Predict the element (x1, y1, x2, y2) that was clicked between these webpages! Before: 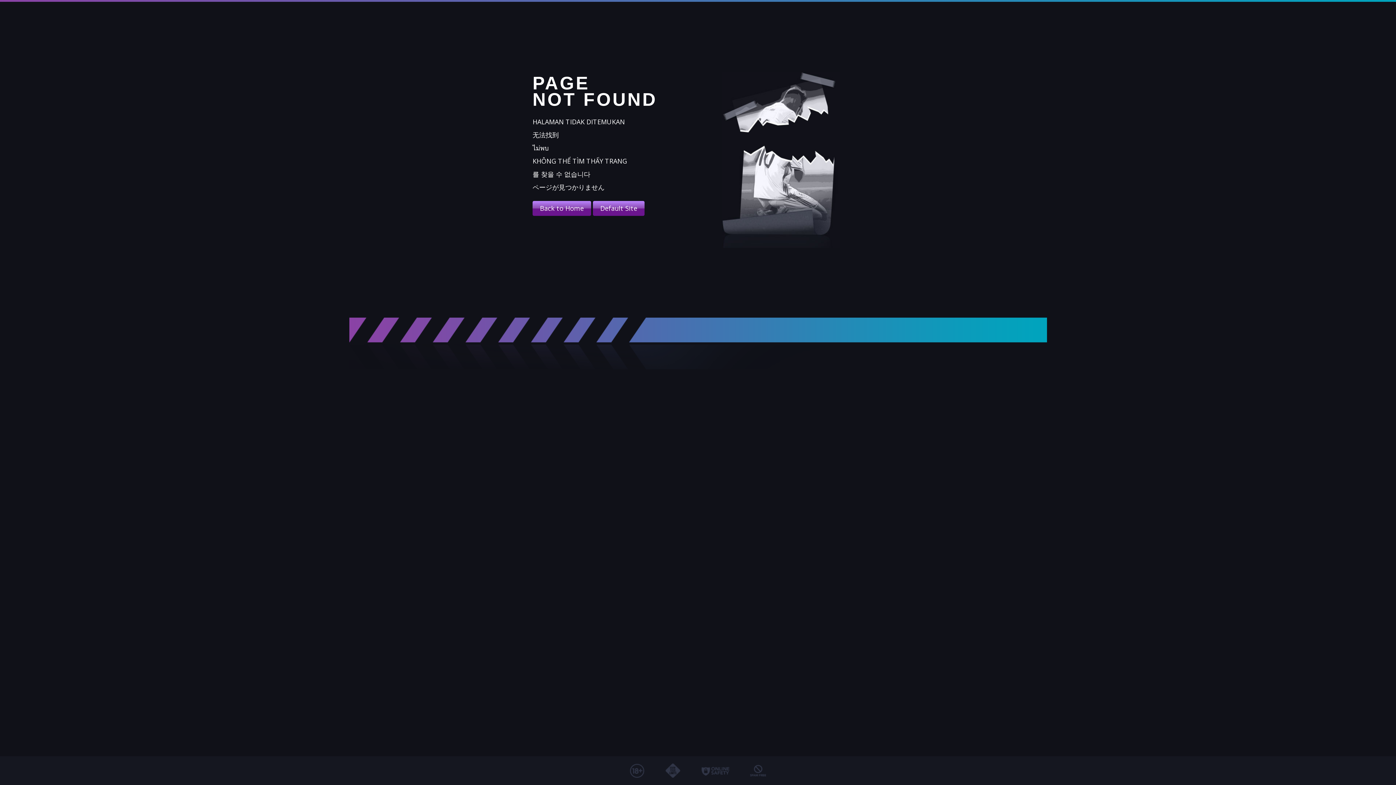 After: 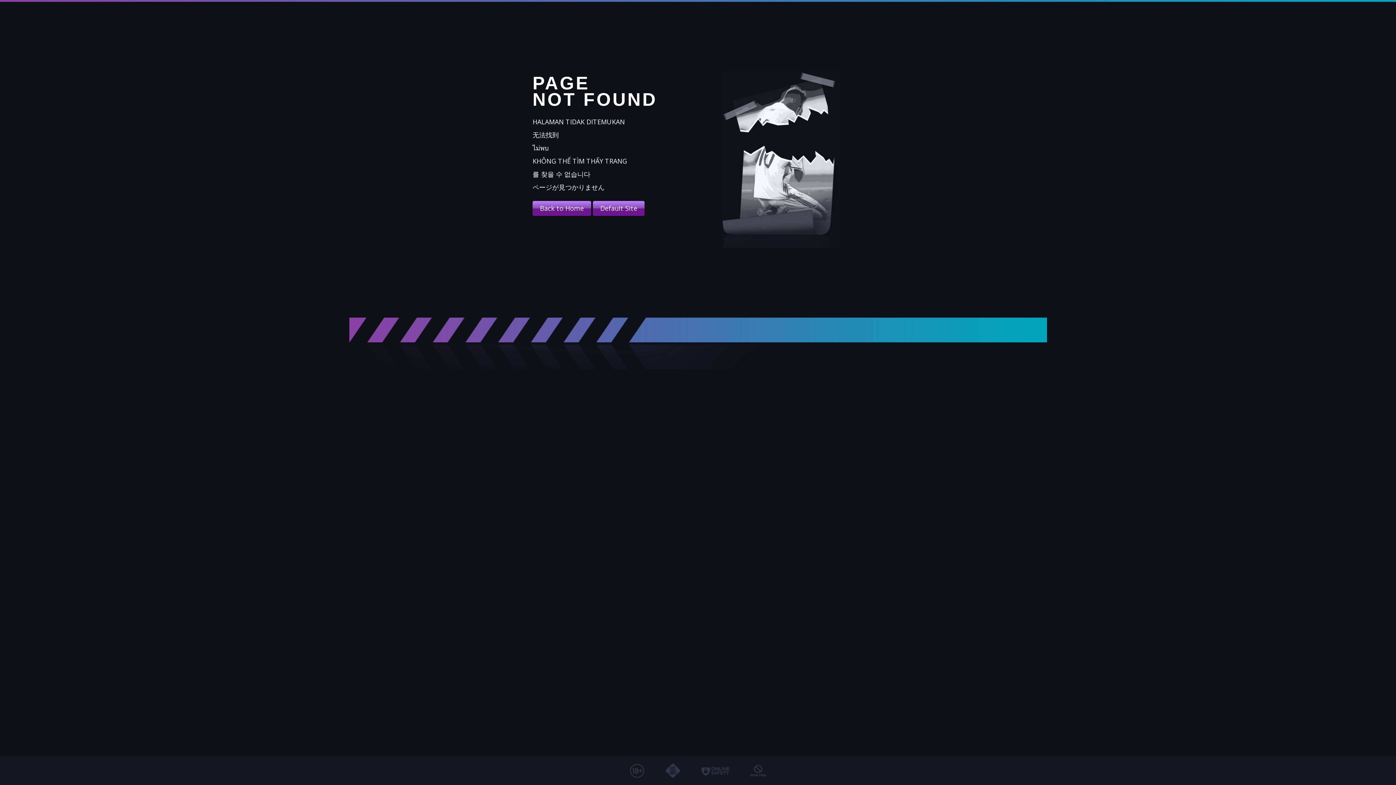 Action: bbox: (593, 201, 644, 216) label: Default Site